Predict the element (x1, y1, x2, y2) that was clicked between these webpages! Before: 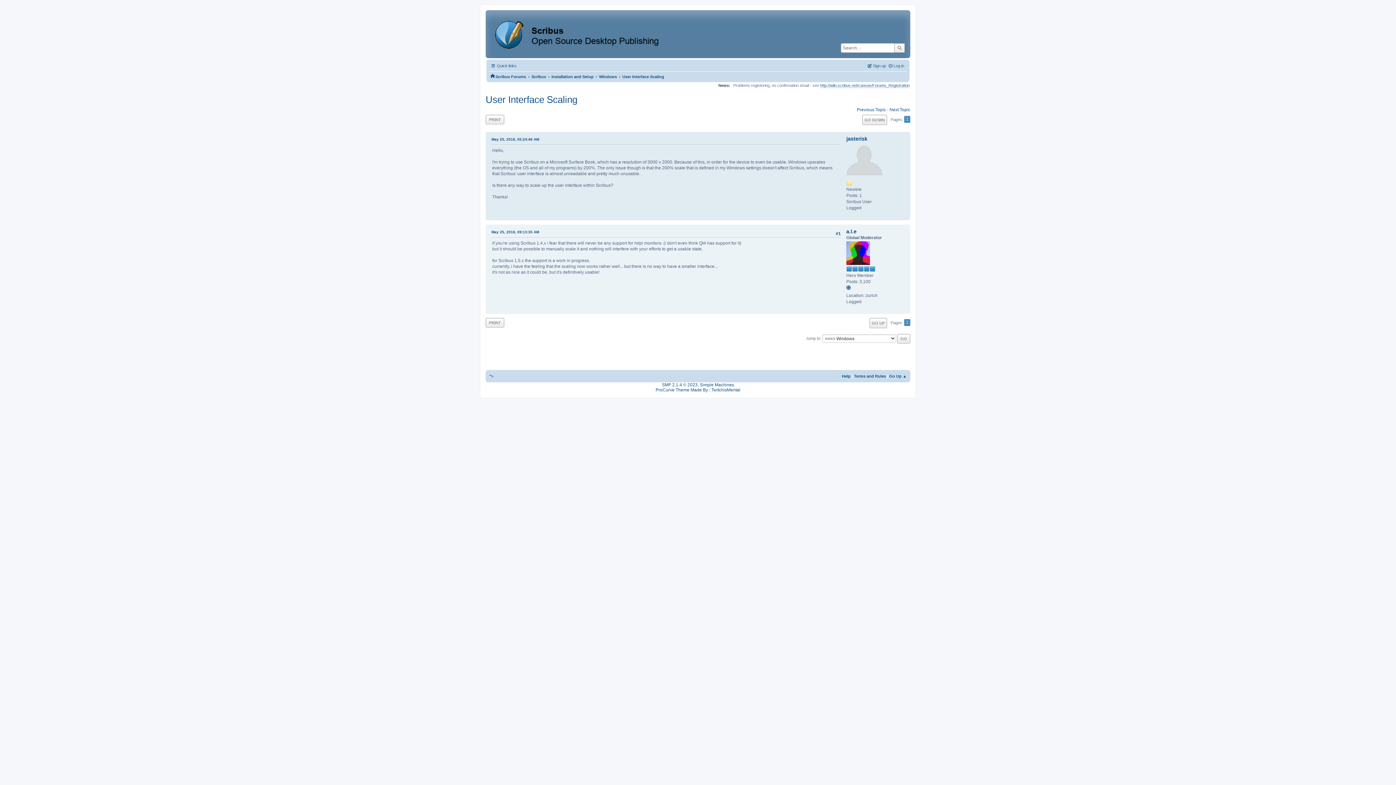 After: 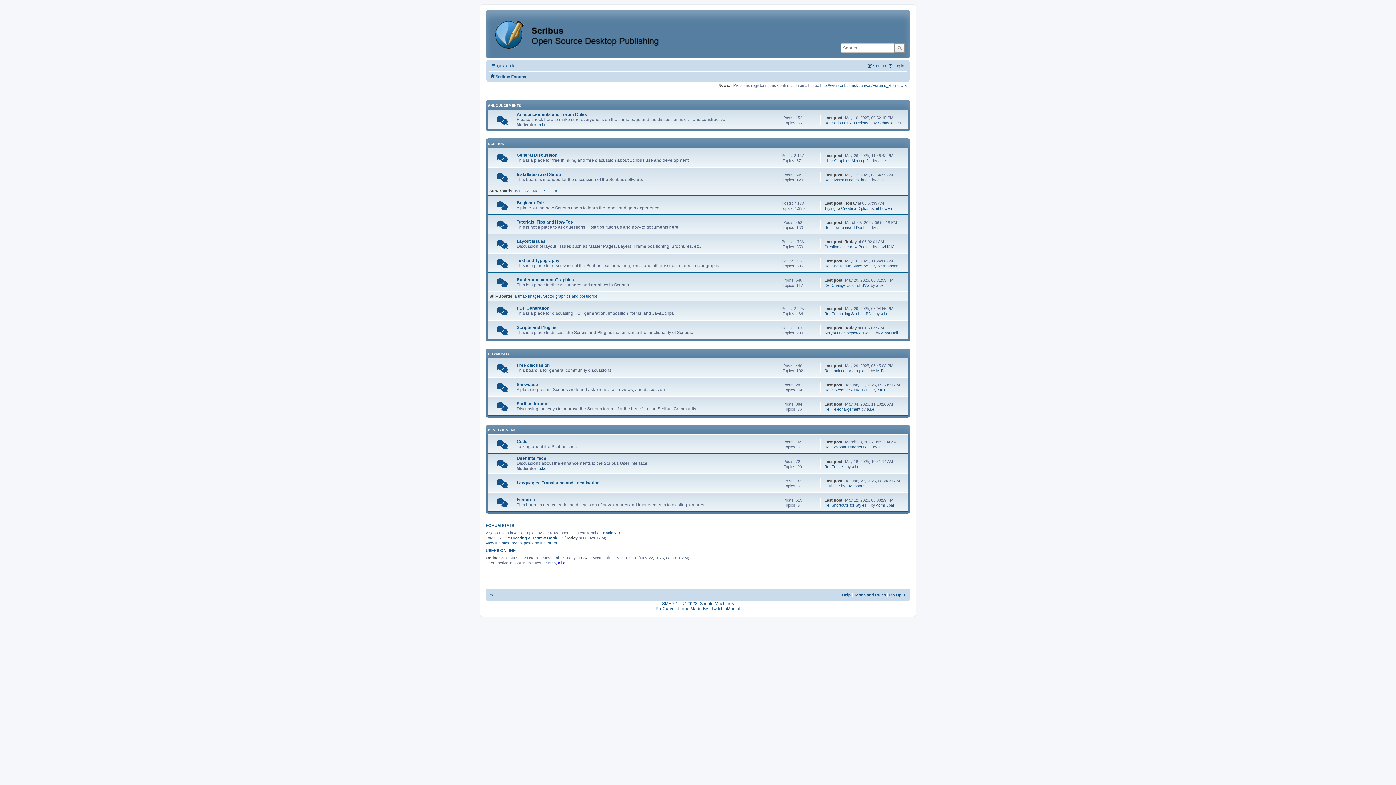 Action: label: "> bbox: (489, 374, 493, 378)